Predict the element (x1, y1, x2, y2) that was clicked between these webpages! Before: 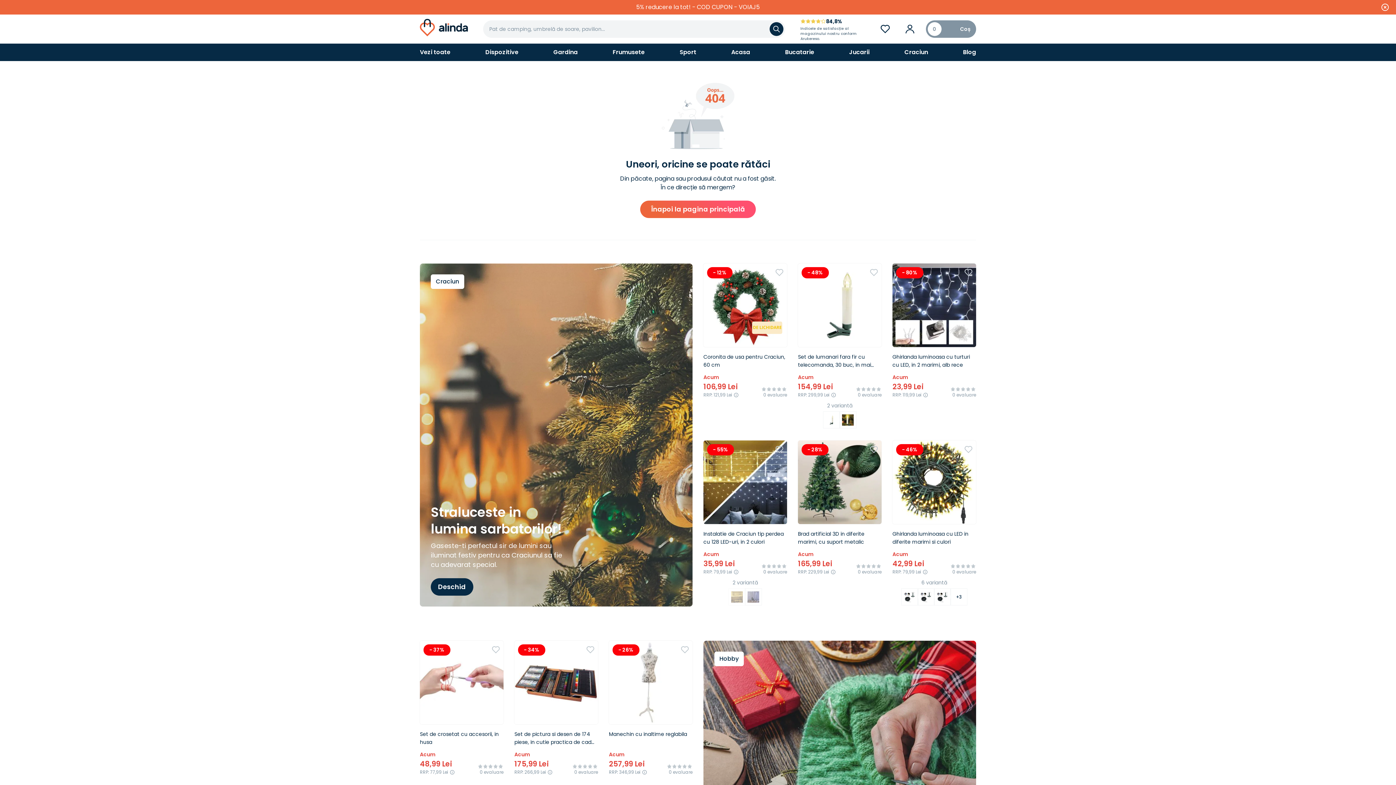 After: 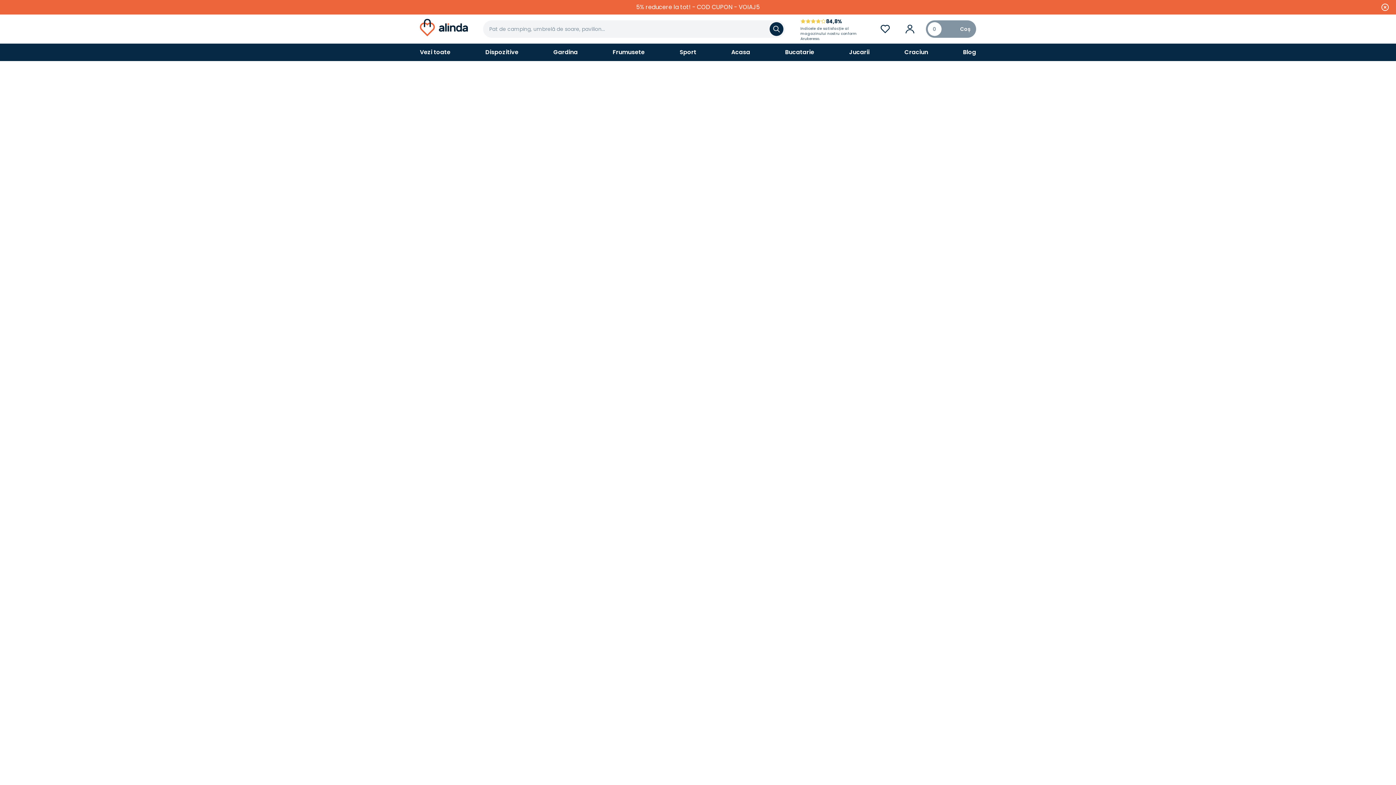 Action: bbox: (430, 578, 473, 596) label: Deschid